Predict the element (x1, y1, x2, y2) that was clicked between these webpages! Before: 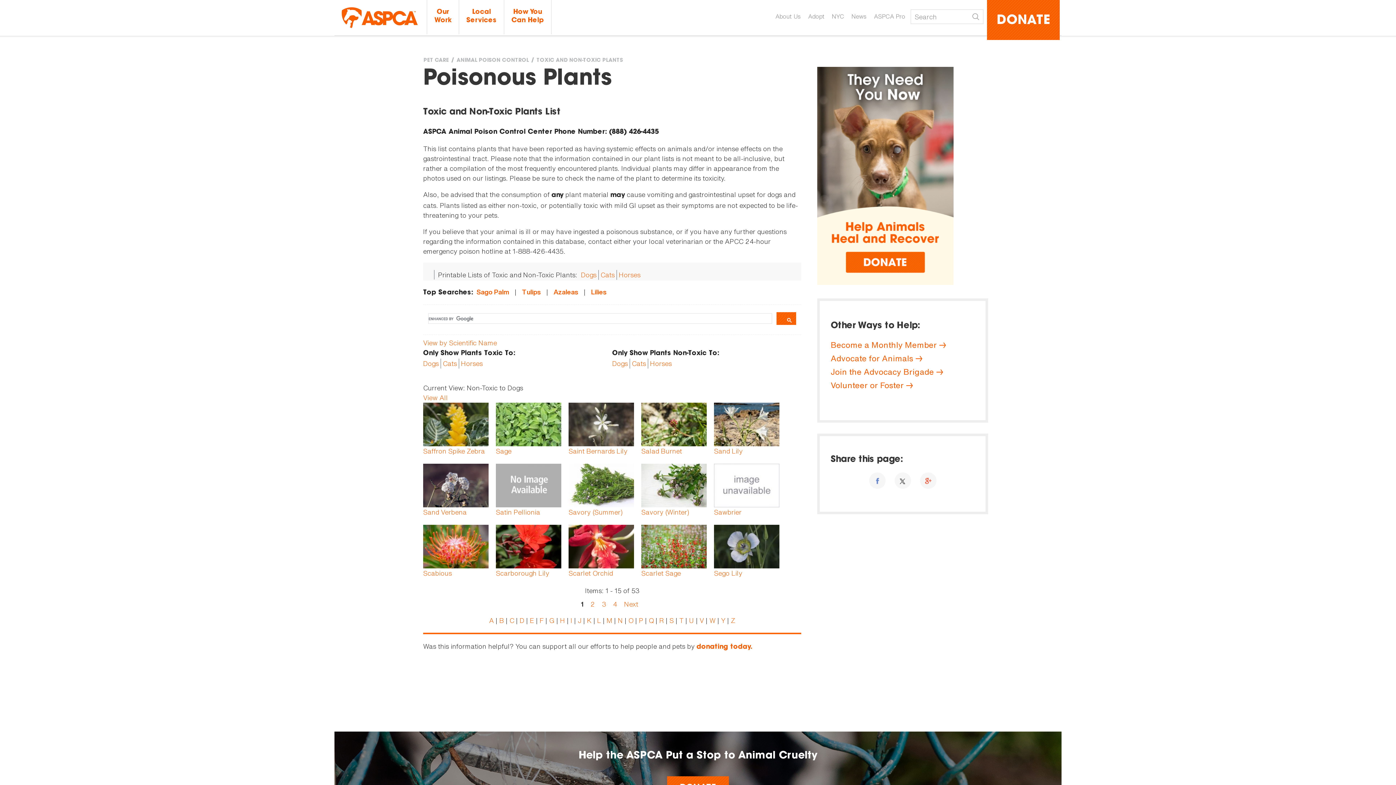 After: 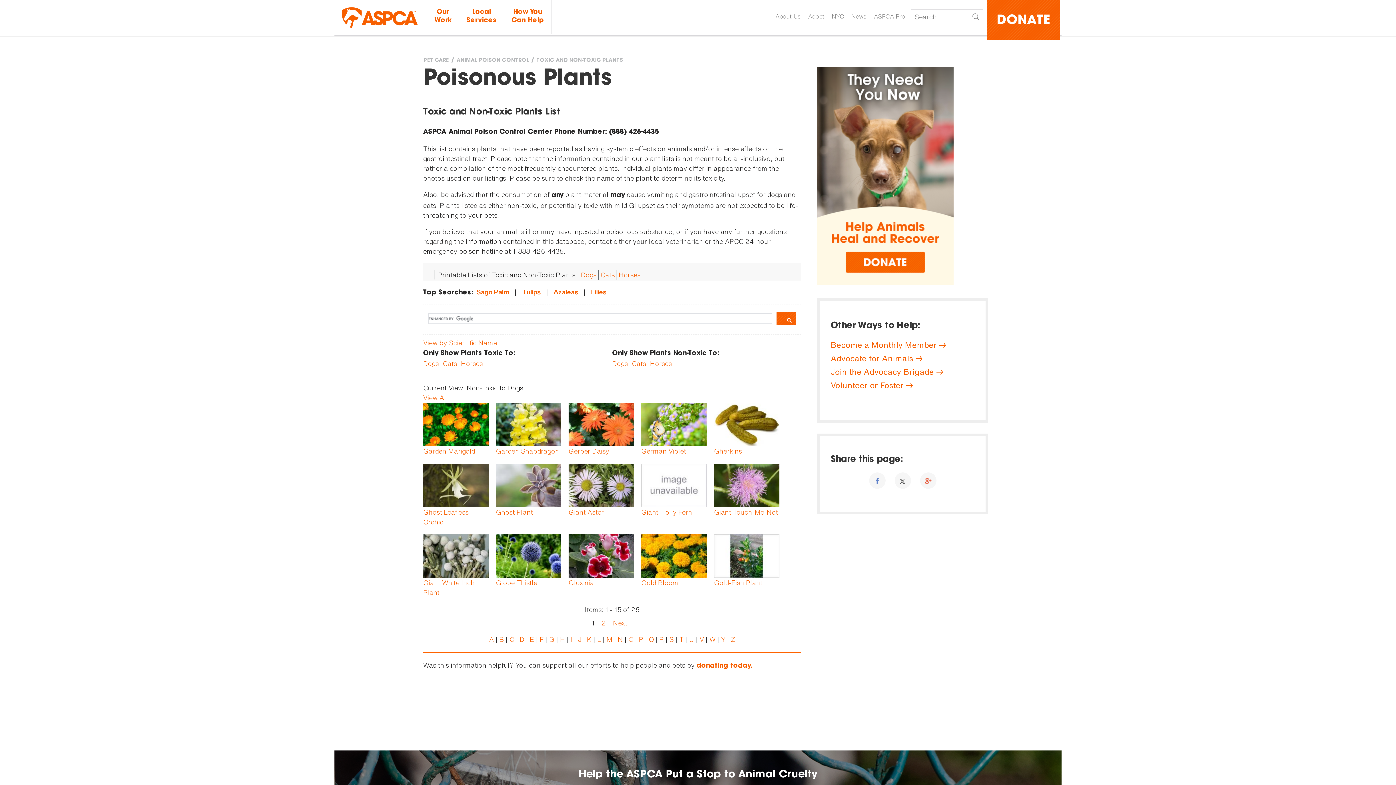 Action: bbox: (549, 616, 554, 625) label: G